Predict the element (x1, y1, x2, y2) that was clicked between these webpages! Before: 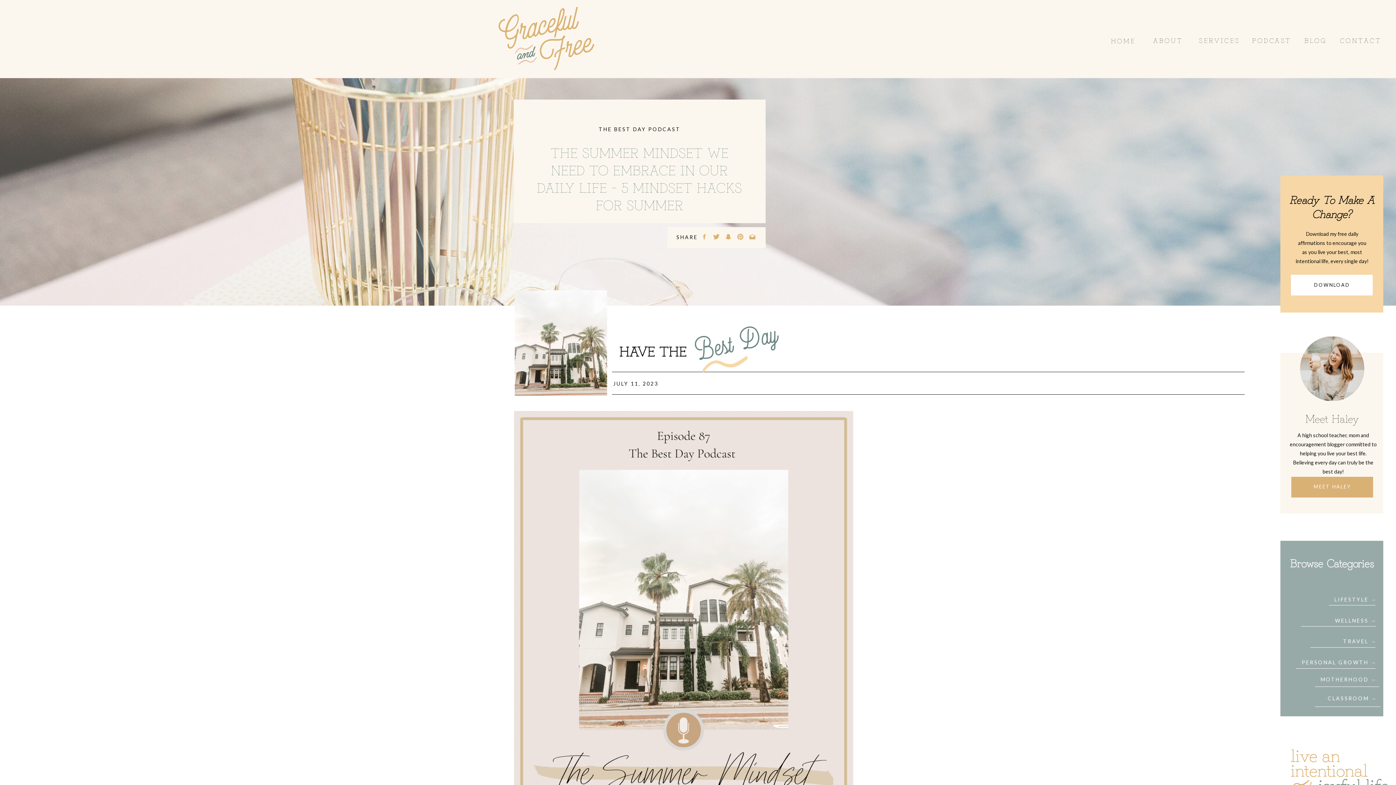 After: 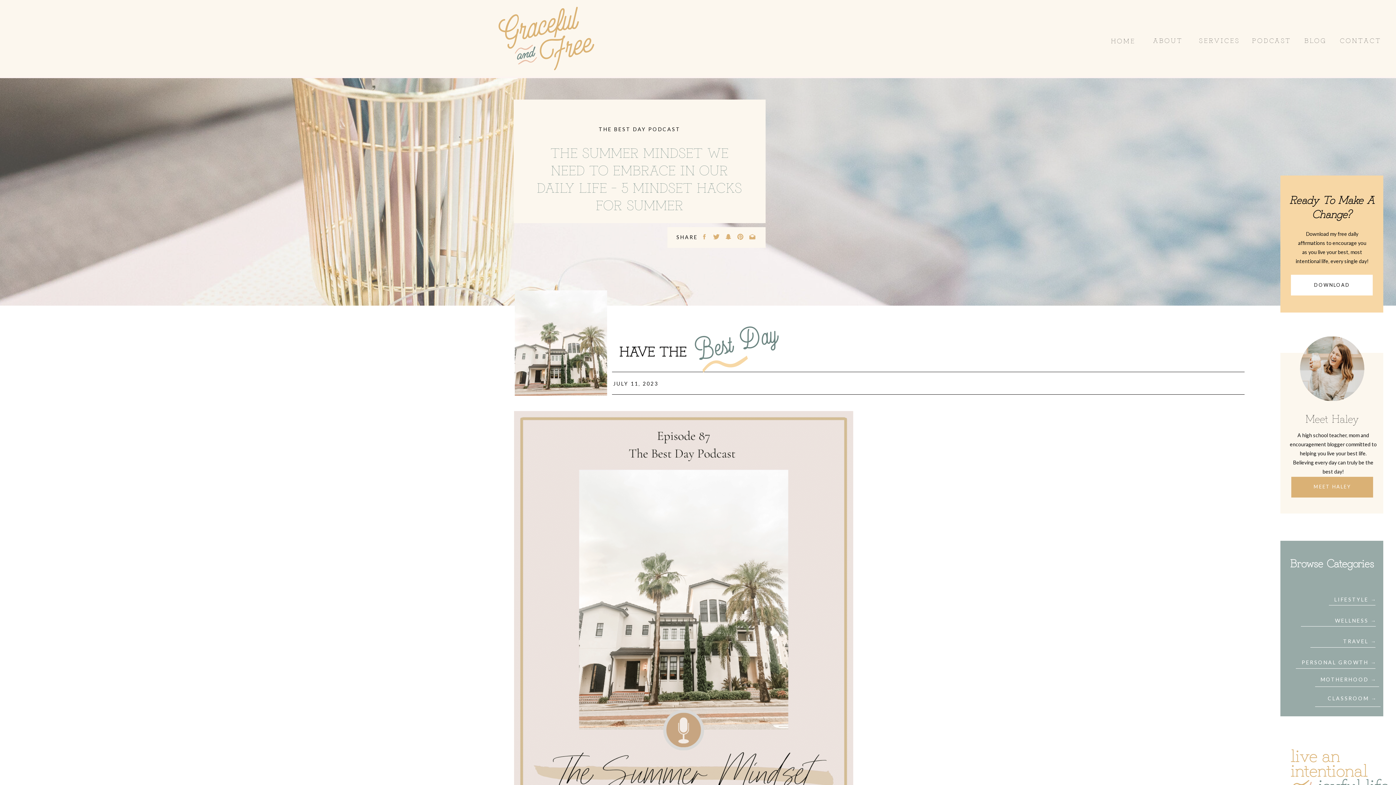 Action: bbox: (701, 233, 708, 240)